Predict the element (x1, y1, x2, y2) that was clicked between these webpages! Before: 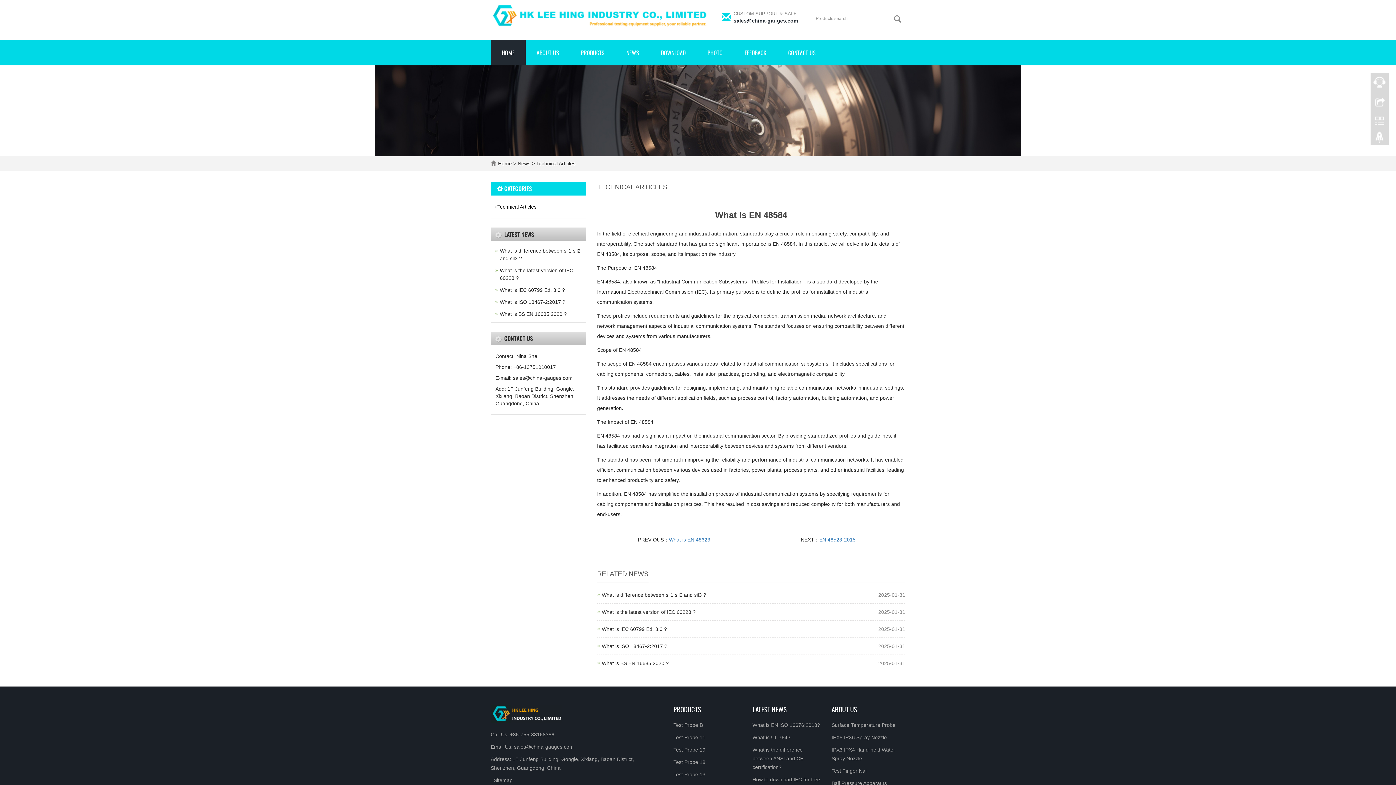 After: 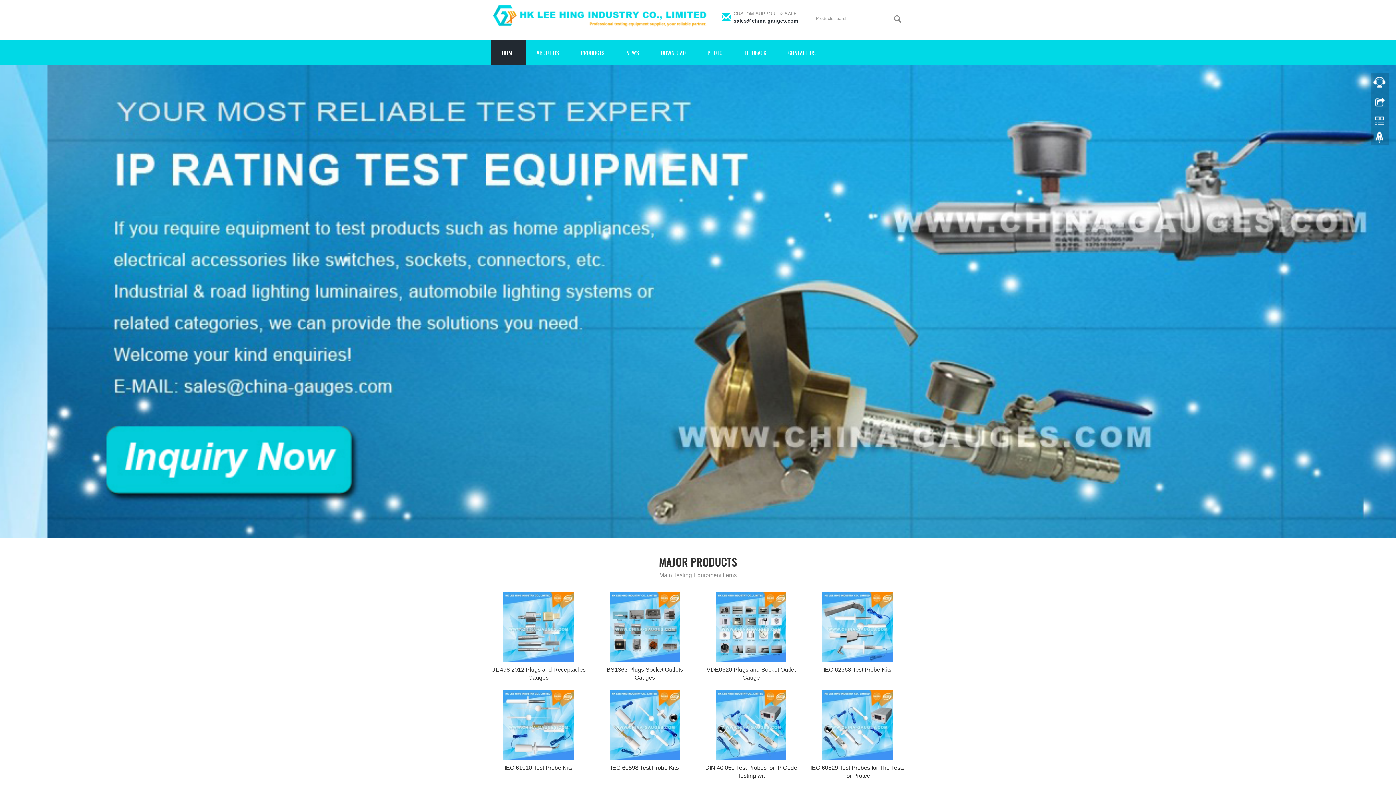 Action: label: Home bbox: (498, 160, 512, 166)